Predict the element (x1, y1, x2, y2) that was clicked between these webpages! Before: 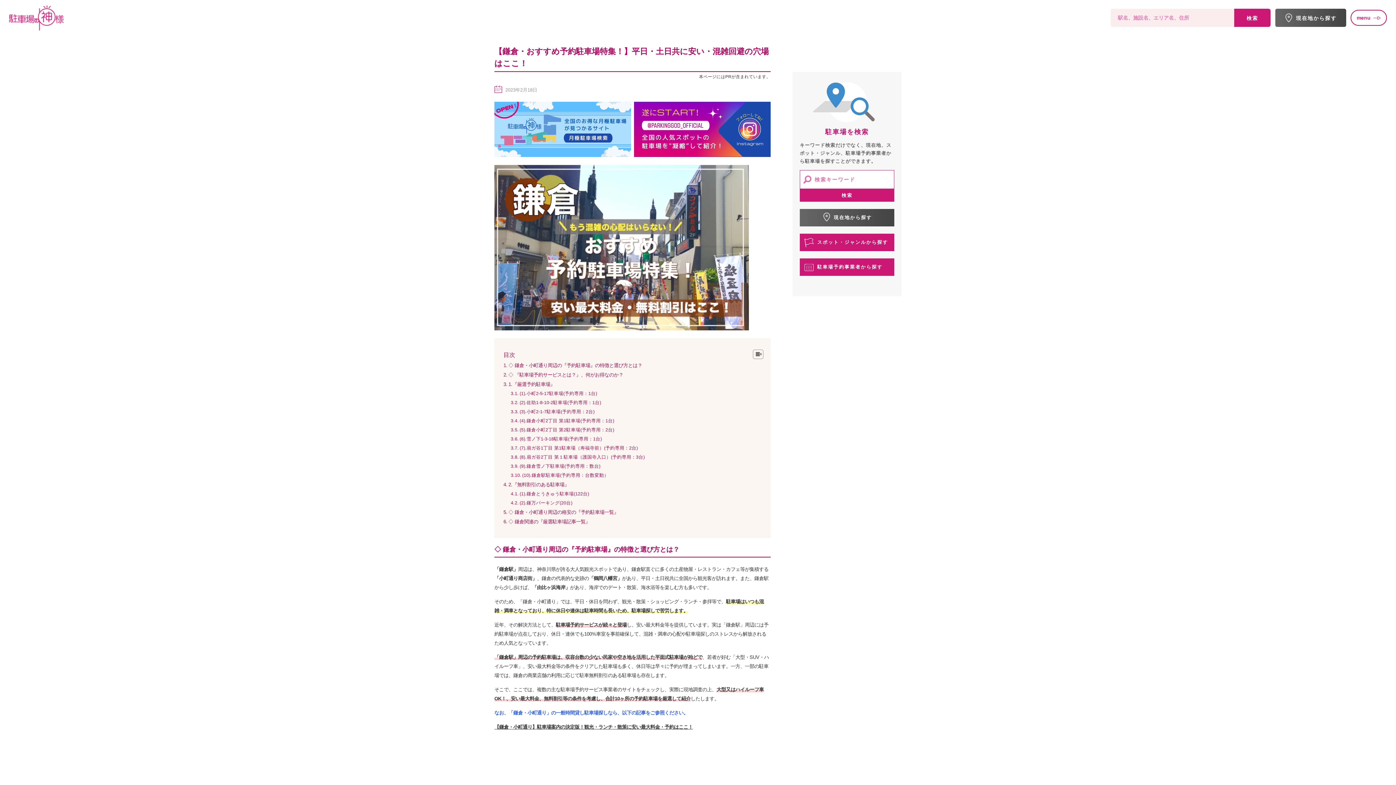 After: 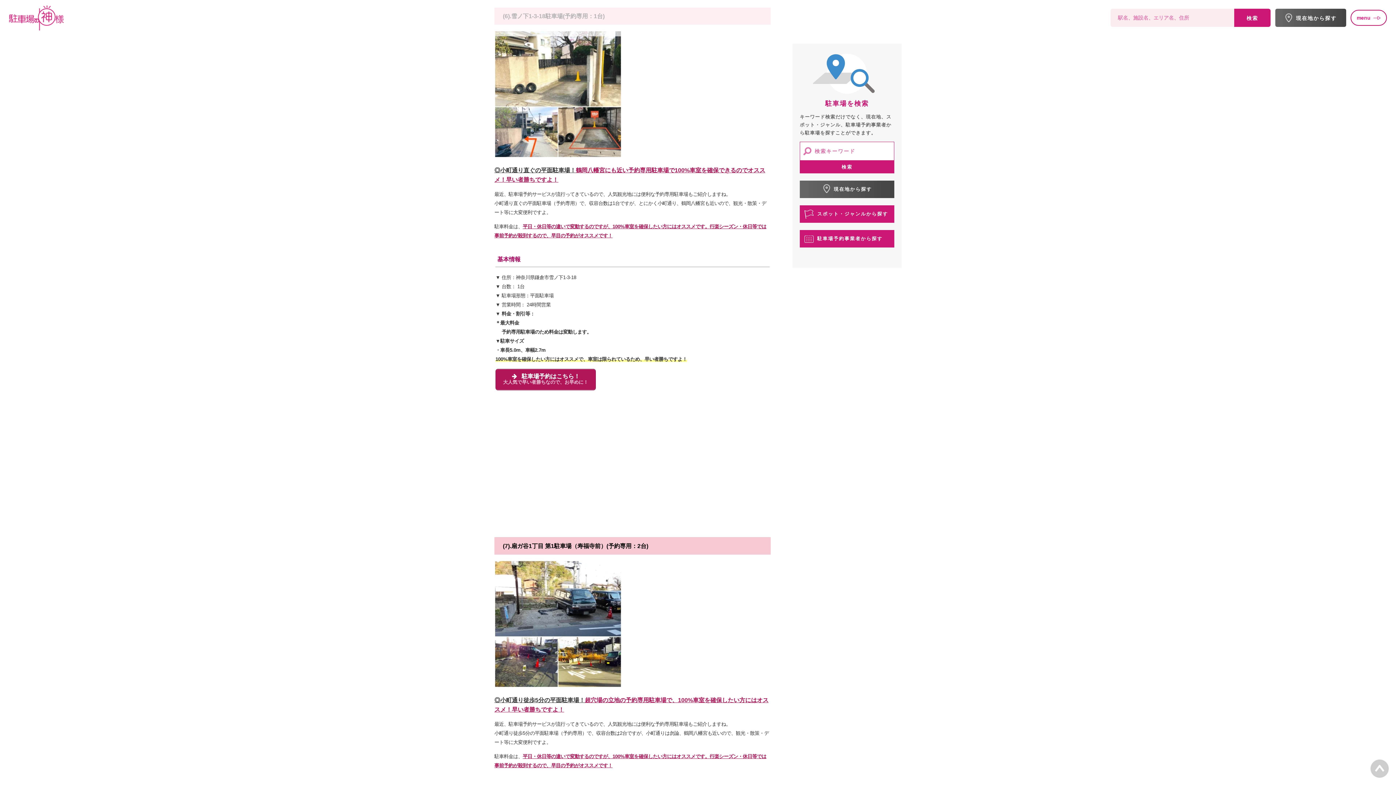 Action: label: (6).雪ノ下1-3-18駐車場(予約専用：1台) bbox: (519, 436, 601, 441)